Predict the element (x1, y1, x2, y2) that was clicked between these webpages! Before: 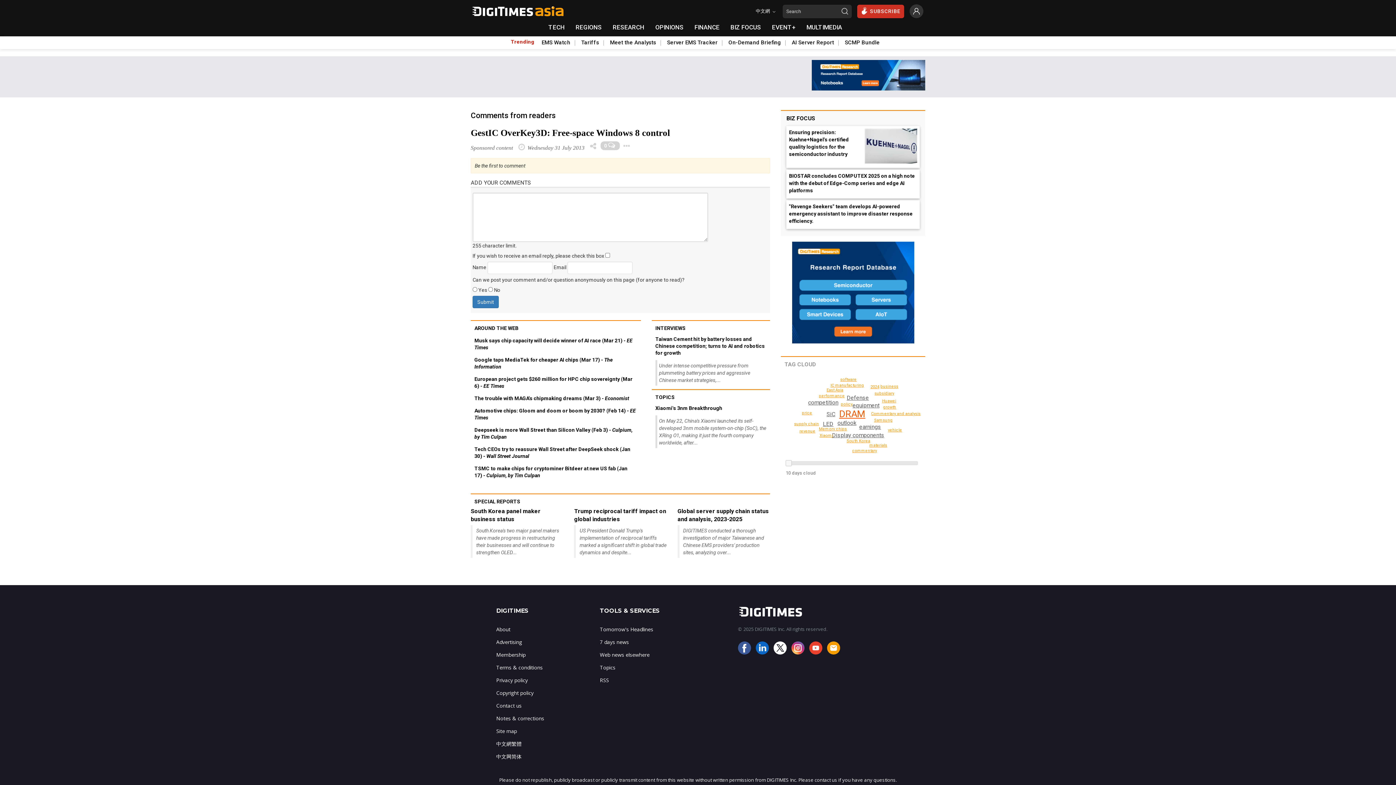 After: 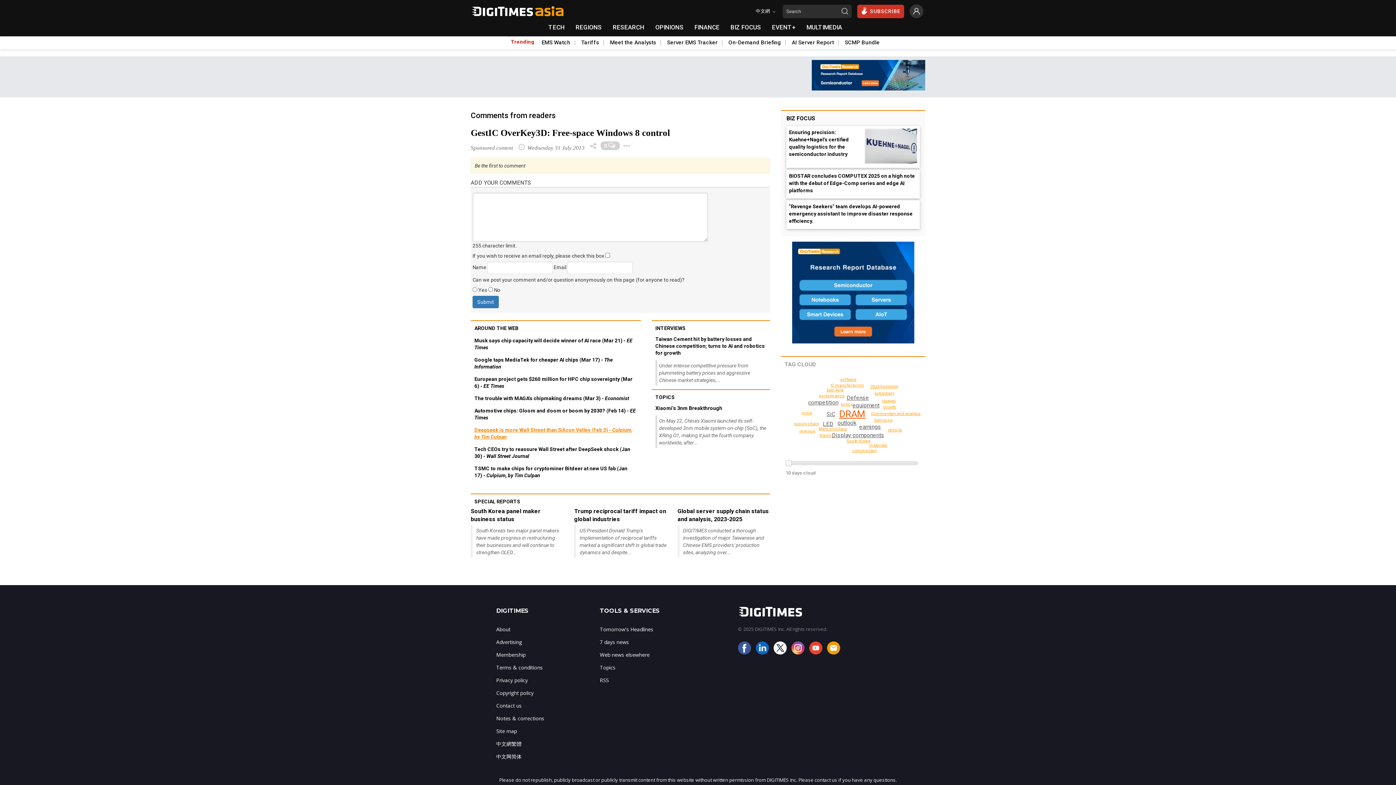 Action: label: Deepseek is more Wall Street than Silicon Valley (Feb 3) - Culpium, by Tim Culpan bbox: (470, 423, 641, 442)